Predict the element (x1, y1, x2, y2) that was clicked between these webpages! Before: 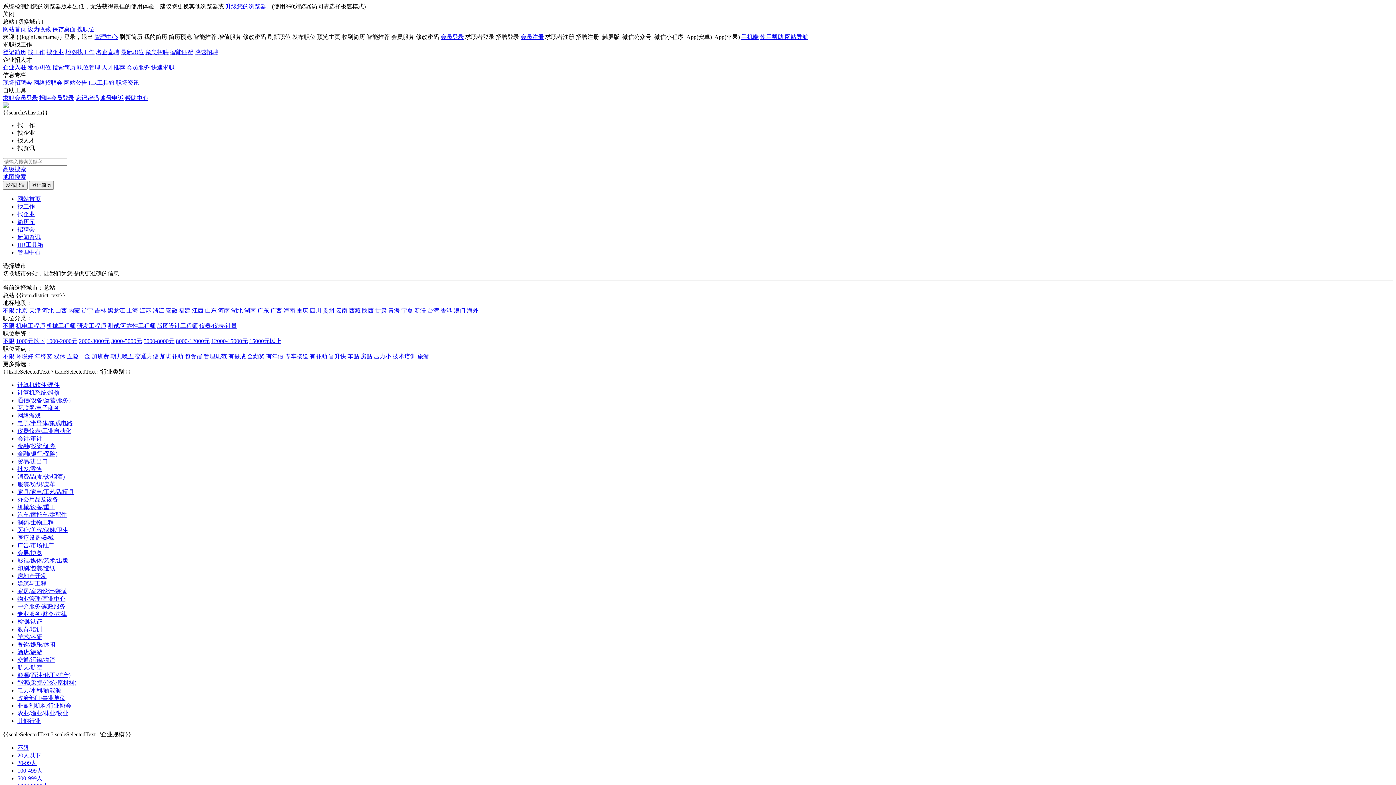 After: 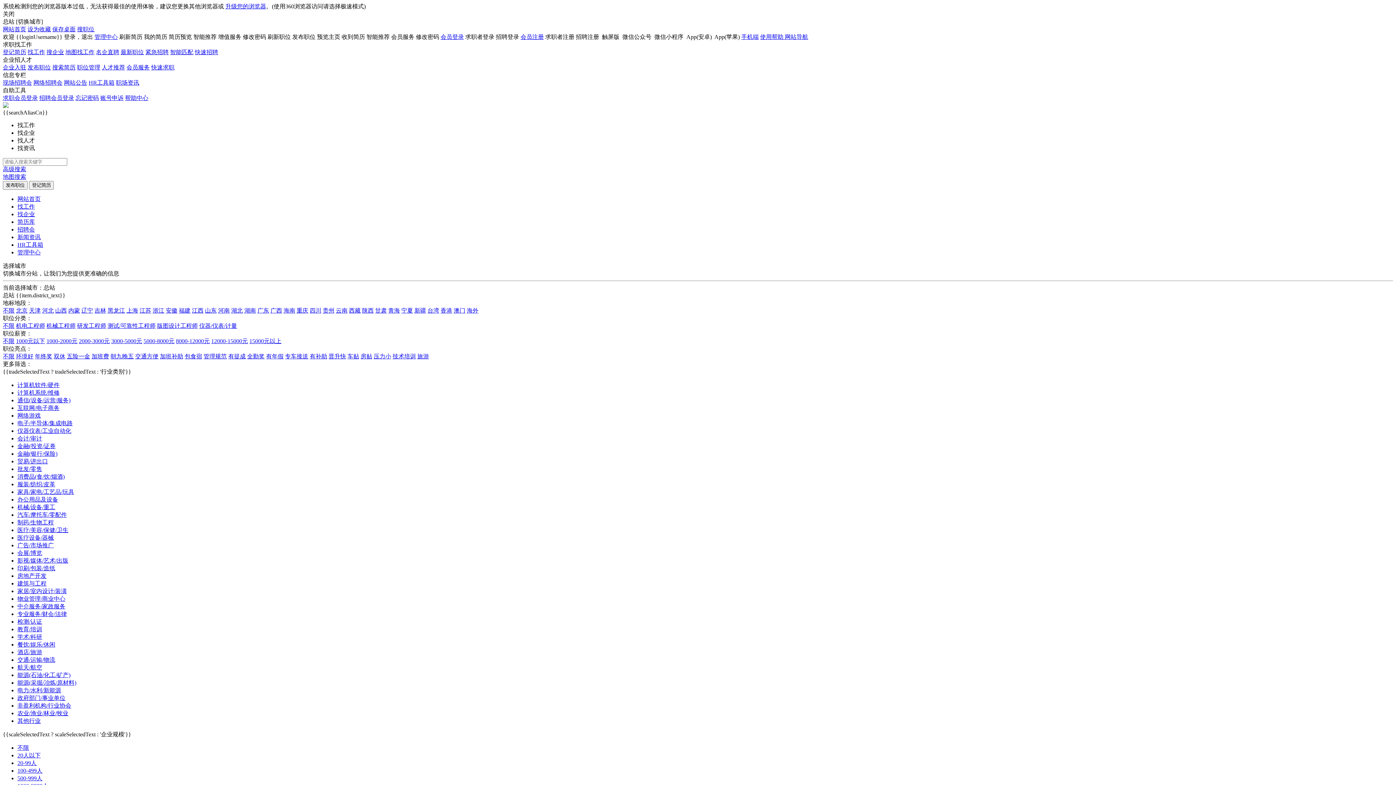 Action: label: 晋升快 bbox: (328, 353, 346, 359)